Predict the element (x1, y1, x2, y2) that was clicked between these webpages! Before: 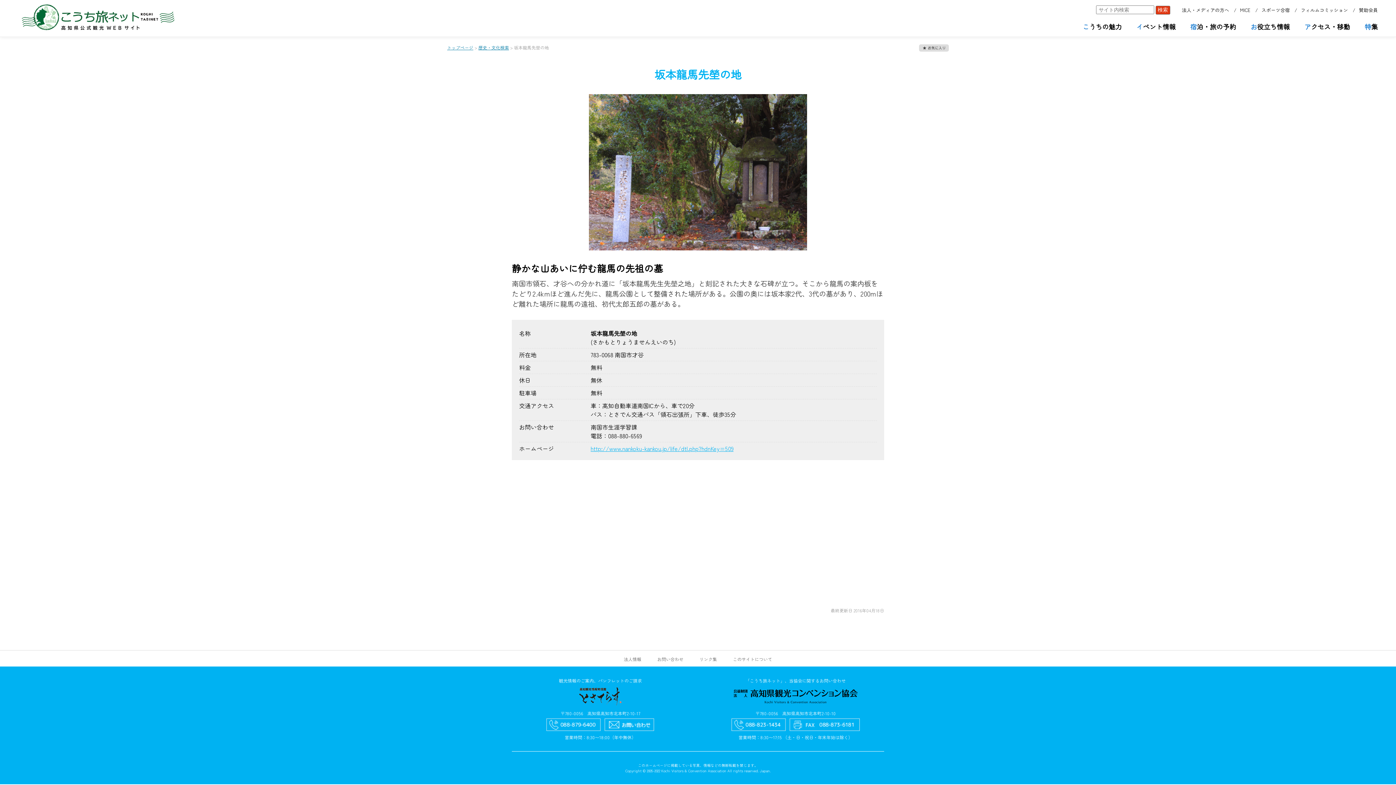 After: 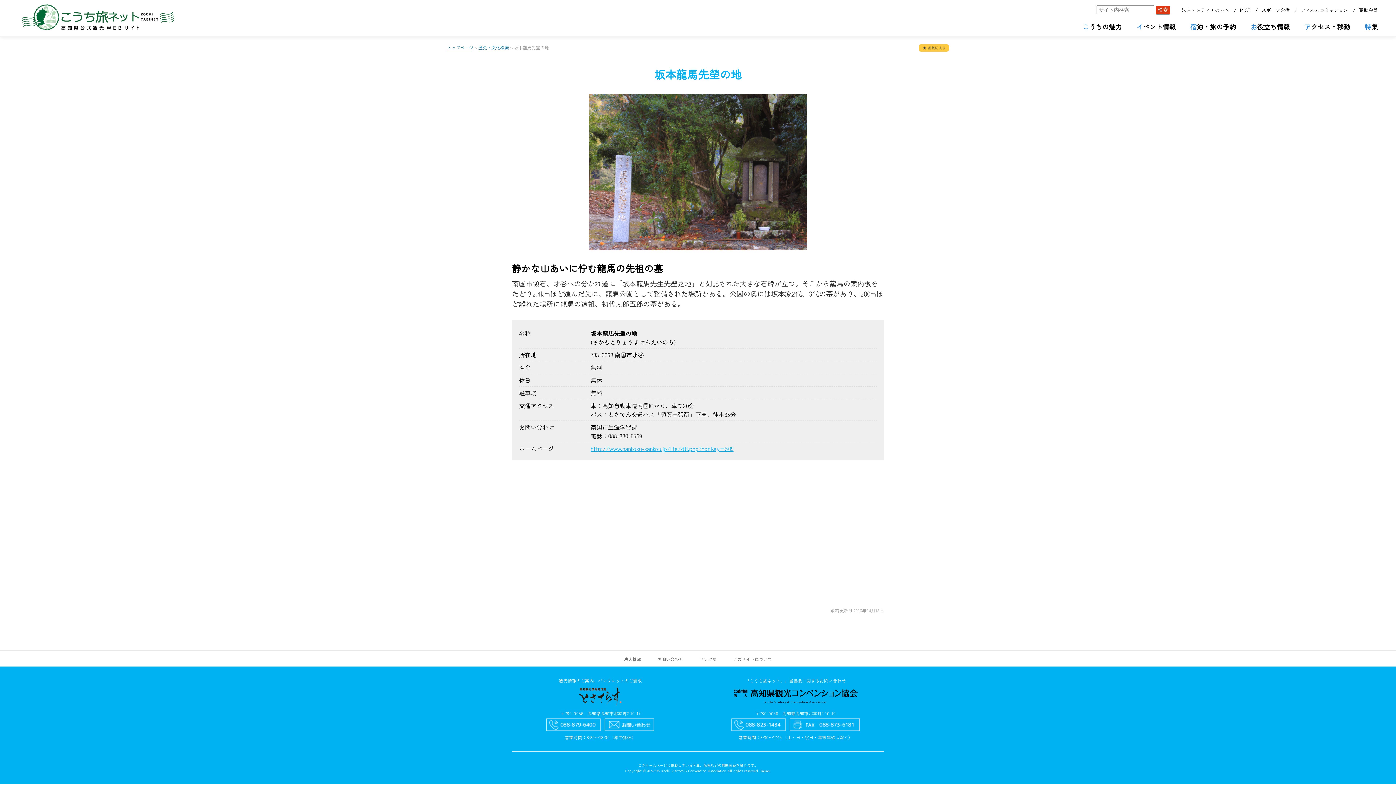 Action: bbox: (919, 44, 949, 51)